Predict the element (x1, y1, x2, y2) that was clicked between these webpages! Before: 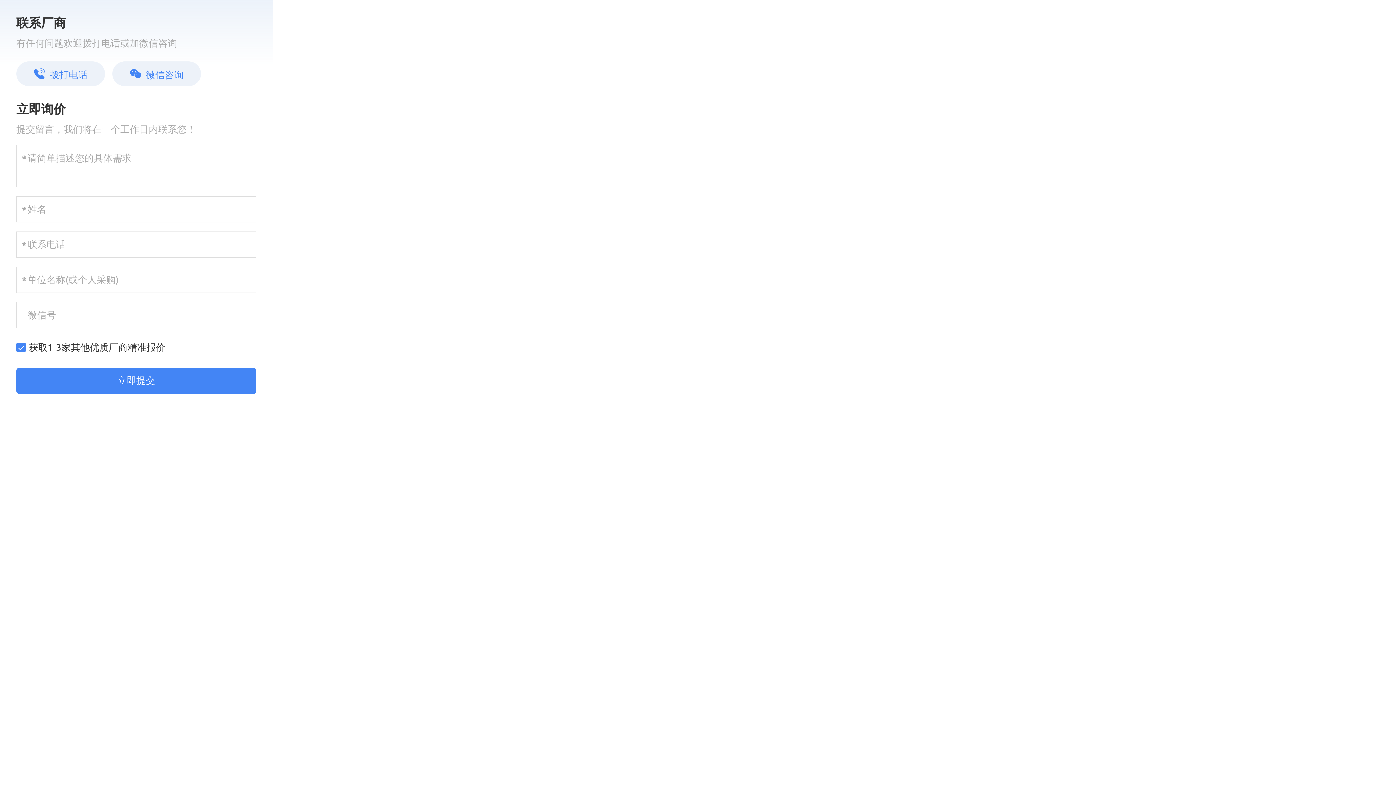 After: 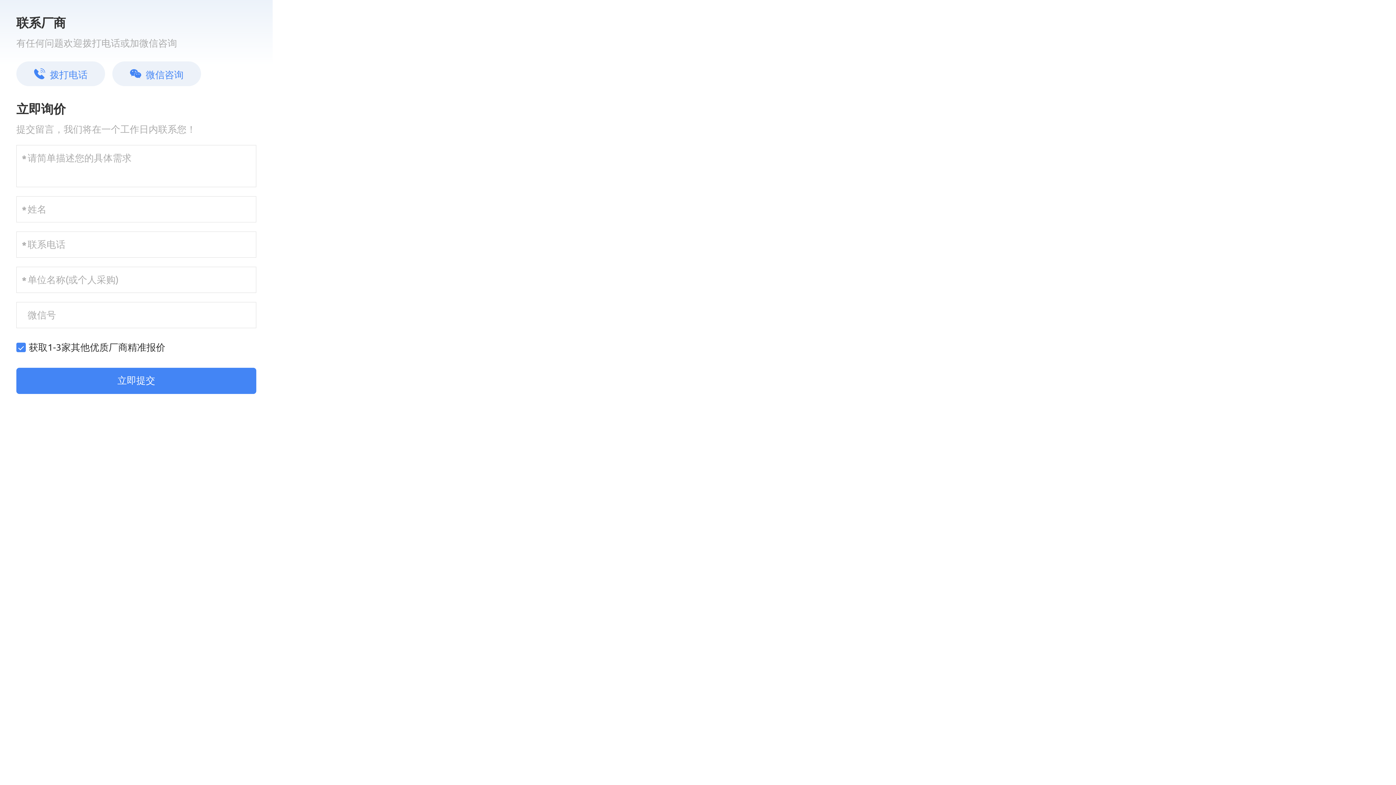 Action: bbox: (16, 61, 105, 86) label: 拨打电话